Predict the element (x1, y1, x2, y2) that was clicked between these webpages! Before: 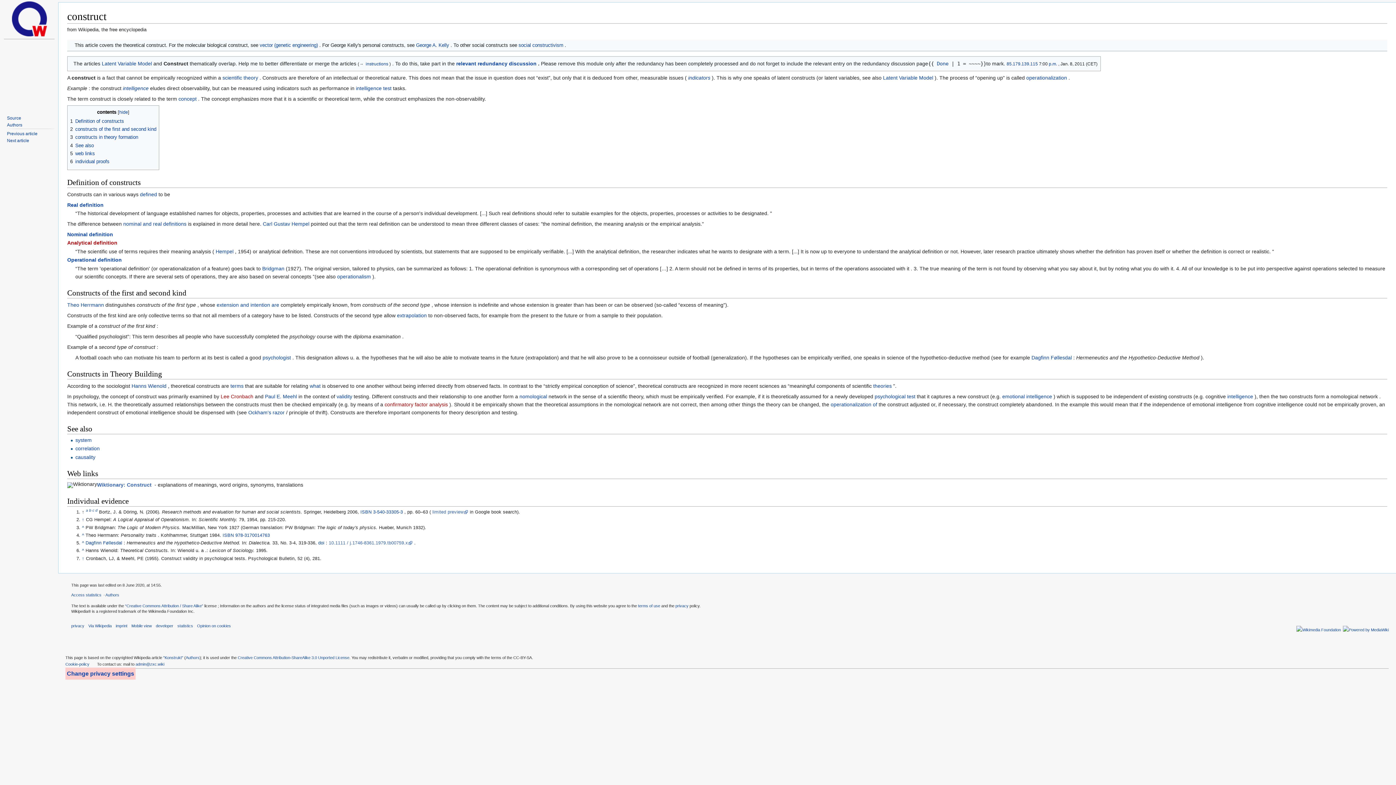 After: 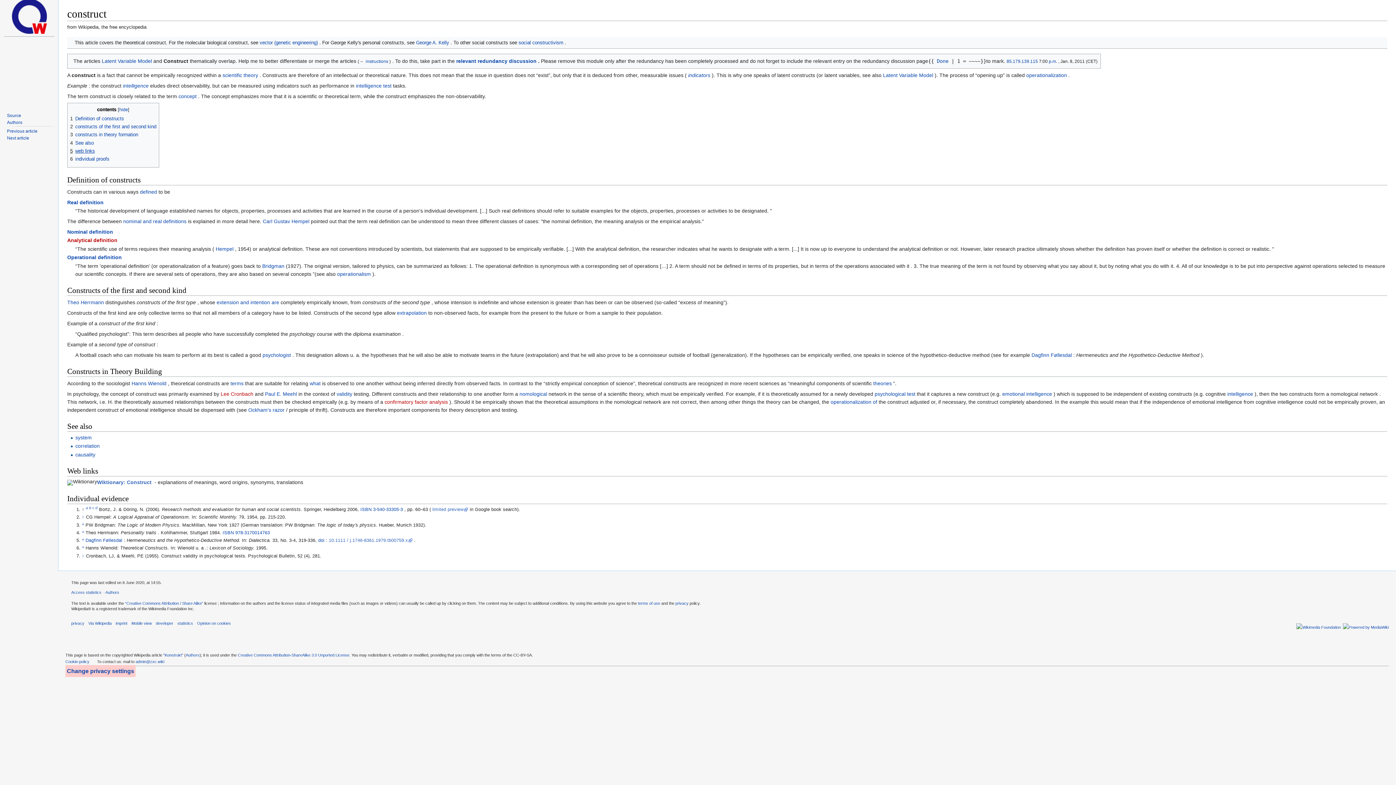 Action: label: 5	web links bbox: (70, 150, 94, 156)